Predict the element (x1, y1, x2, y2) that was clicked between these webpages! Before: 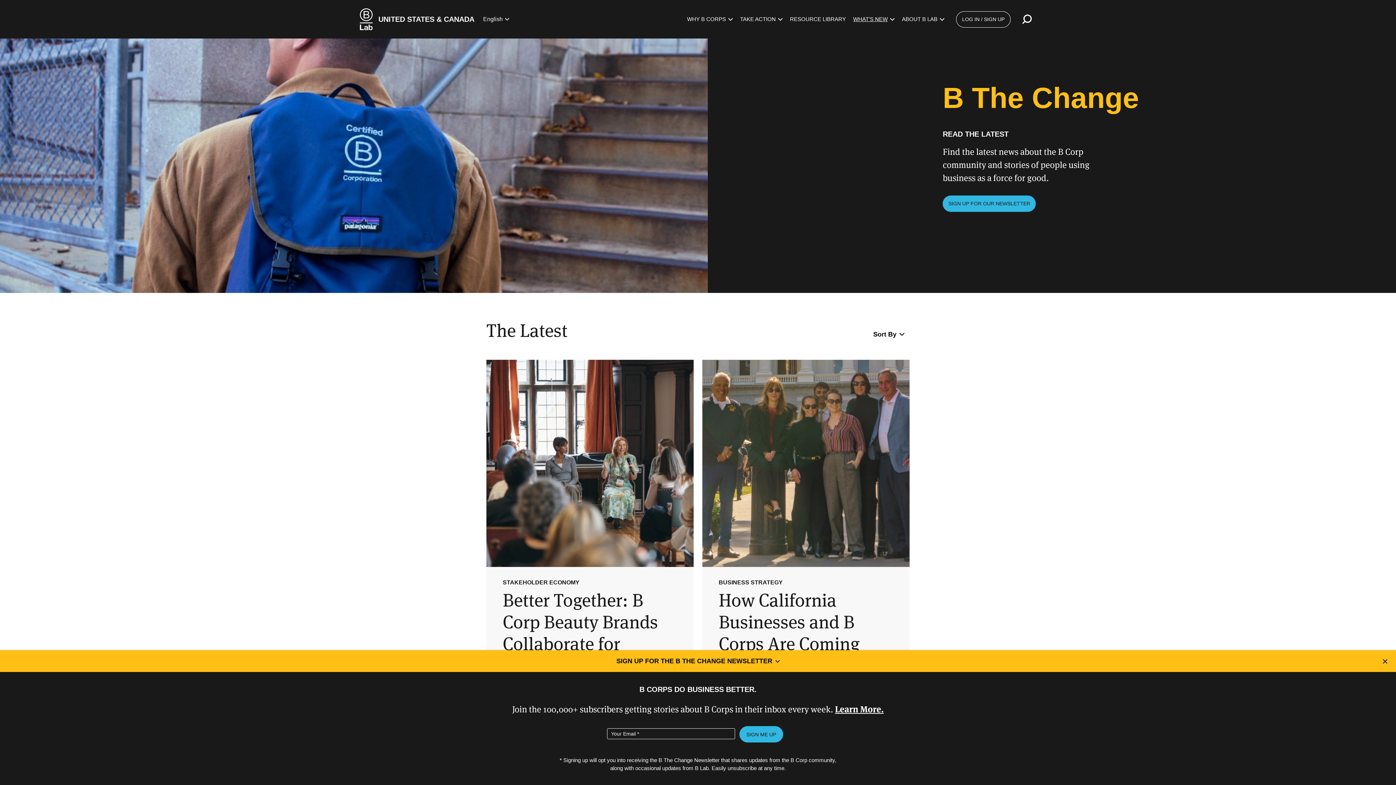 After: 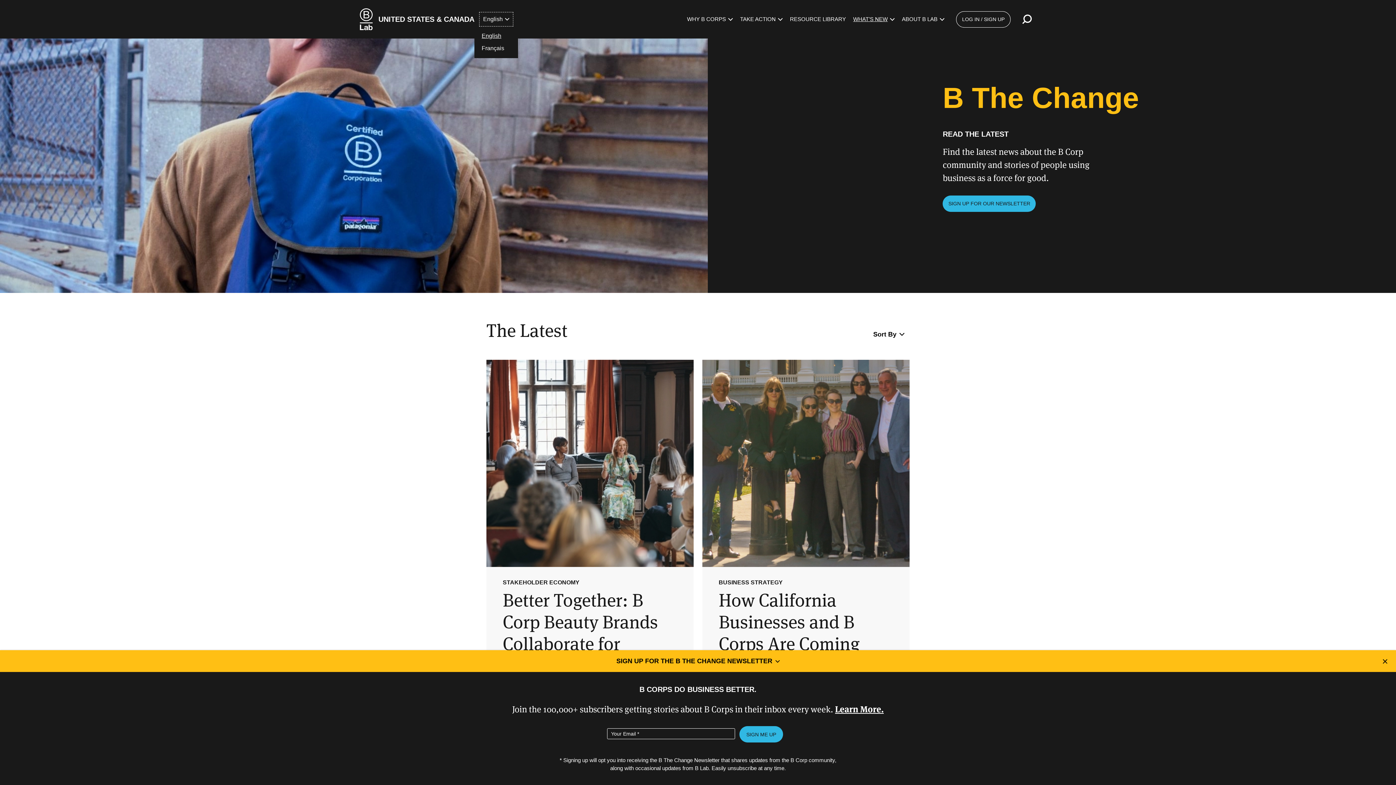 Action: bbox: (479, 12, 513, 26) label: English